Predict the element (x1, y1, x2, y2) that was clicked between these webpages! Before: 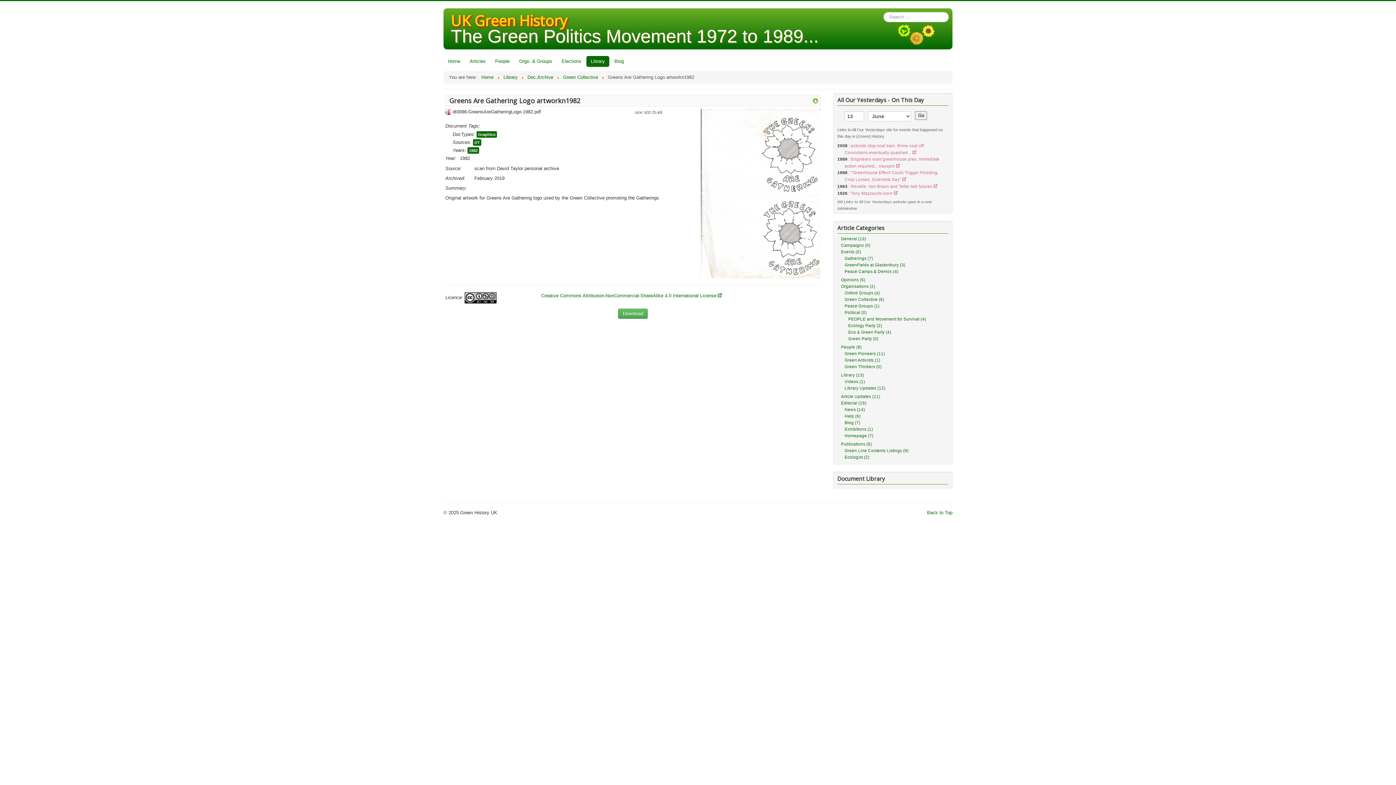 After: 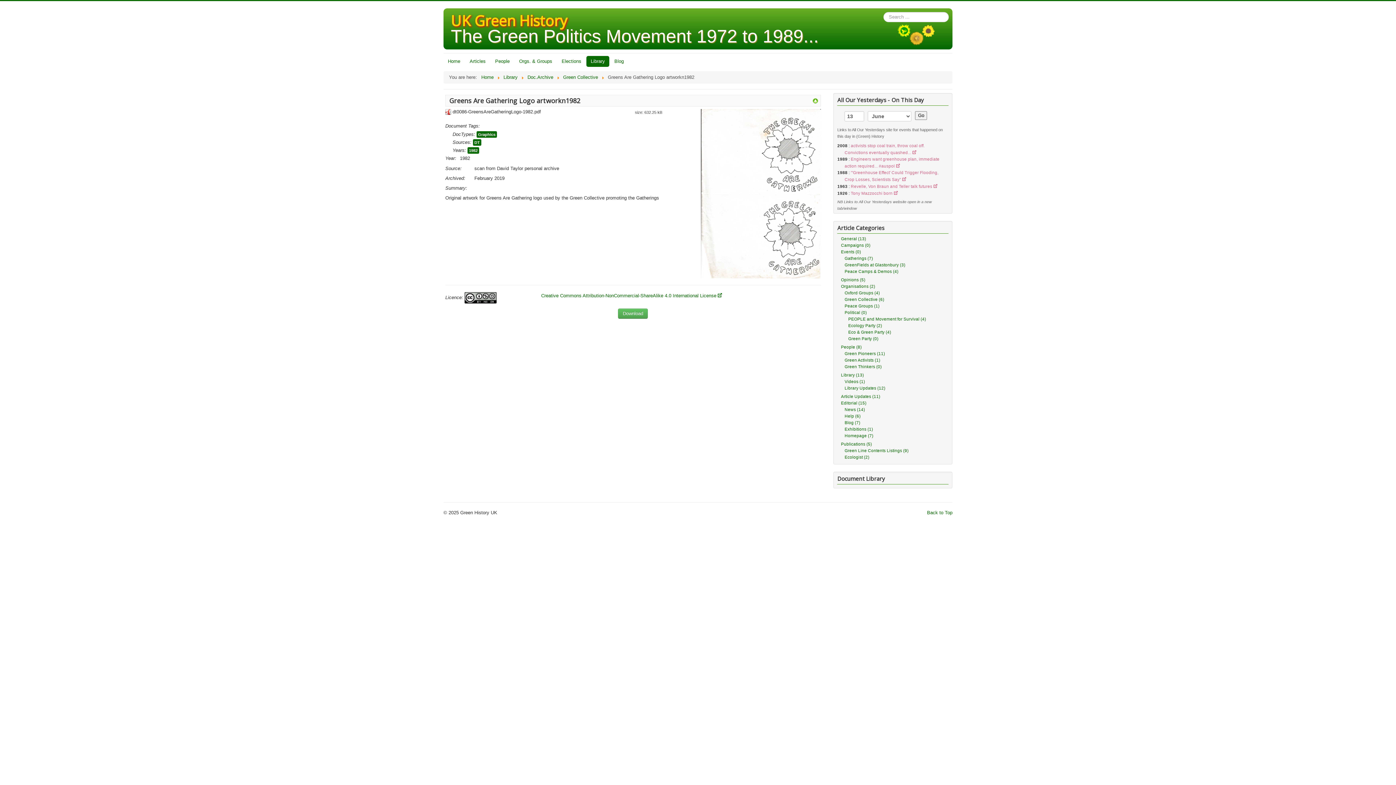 Action: label: Revelle, Von Braun and Teller talk futures bbox: (851, 184, 937, 188)